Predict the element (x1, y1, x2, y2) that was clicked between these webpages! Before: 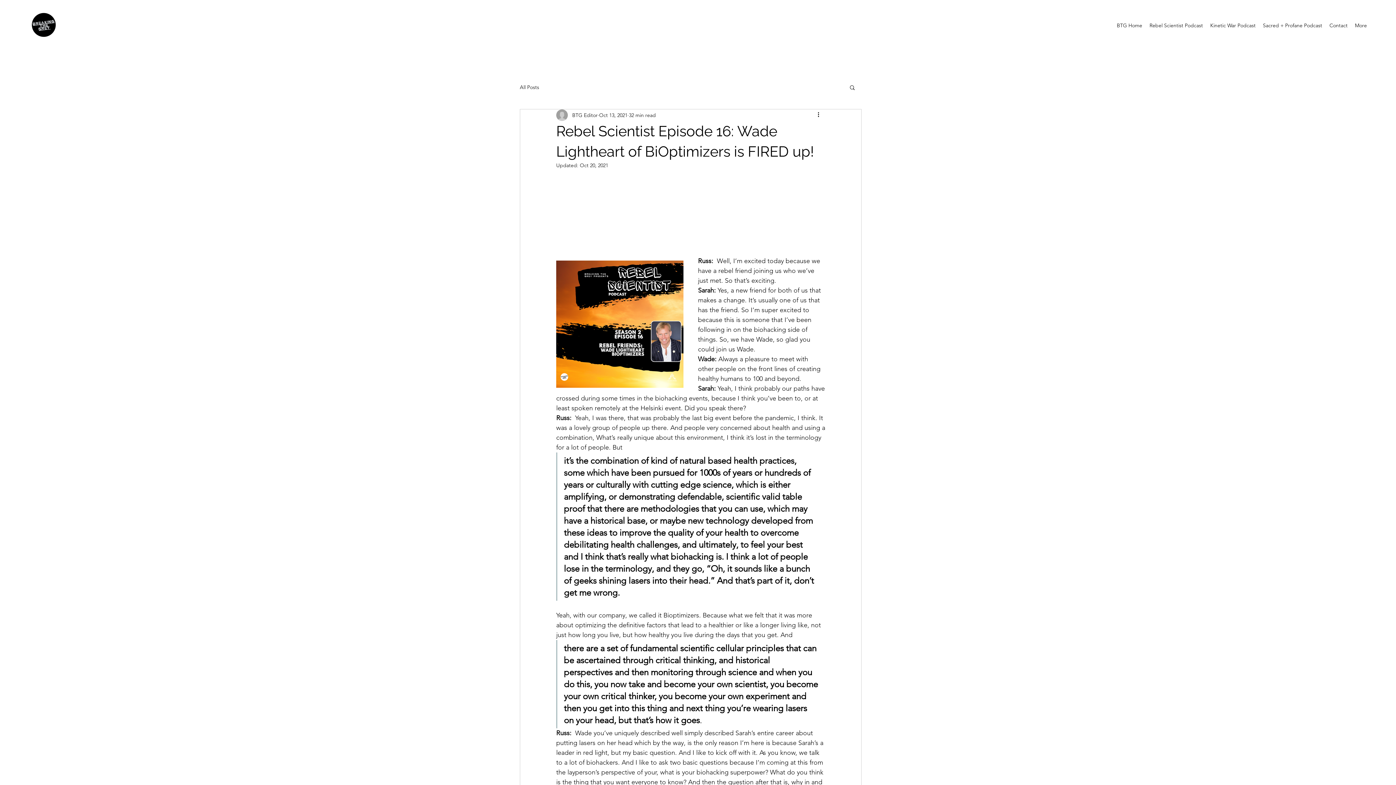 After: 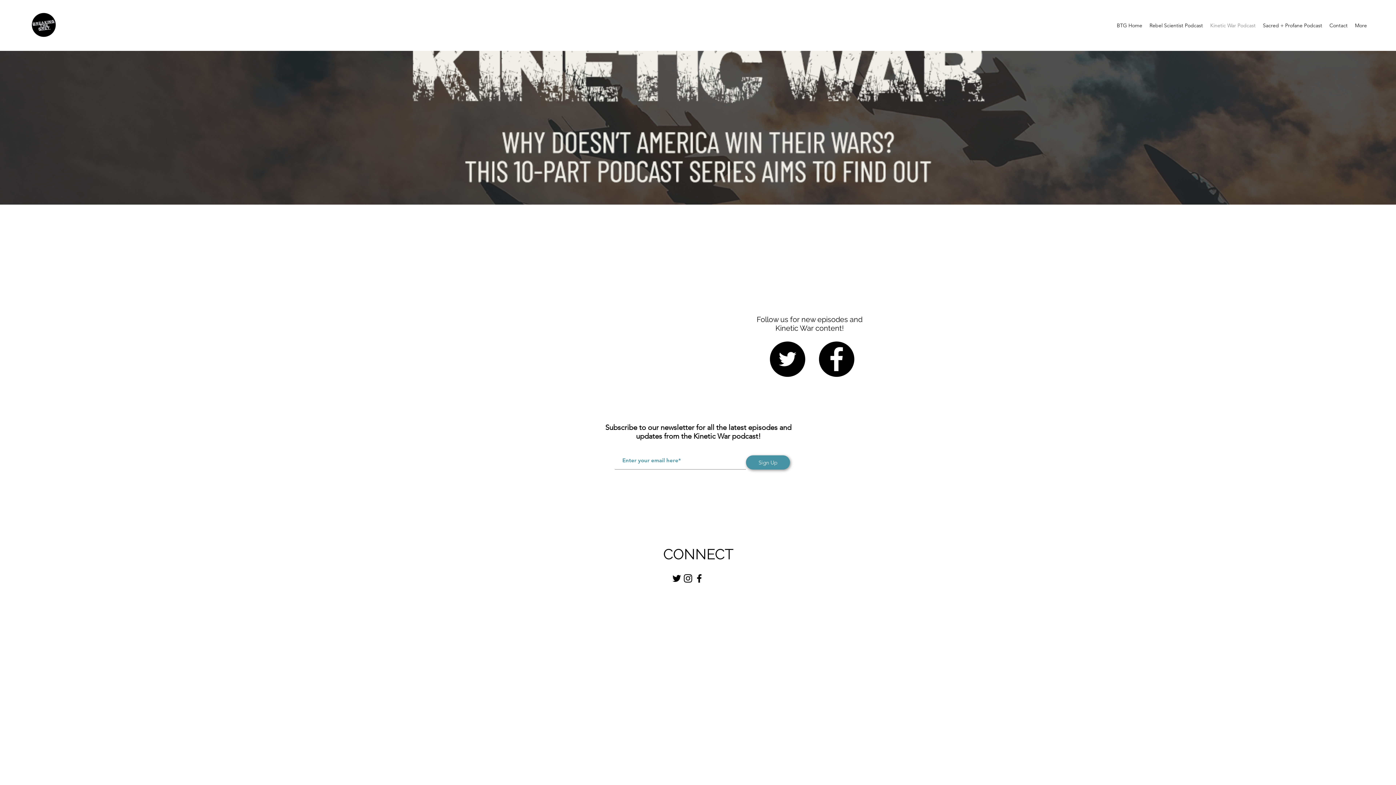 Action: label: Kinetic War Podcast bbox: (1206, 20, 1259, 30)